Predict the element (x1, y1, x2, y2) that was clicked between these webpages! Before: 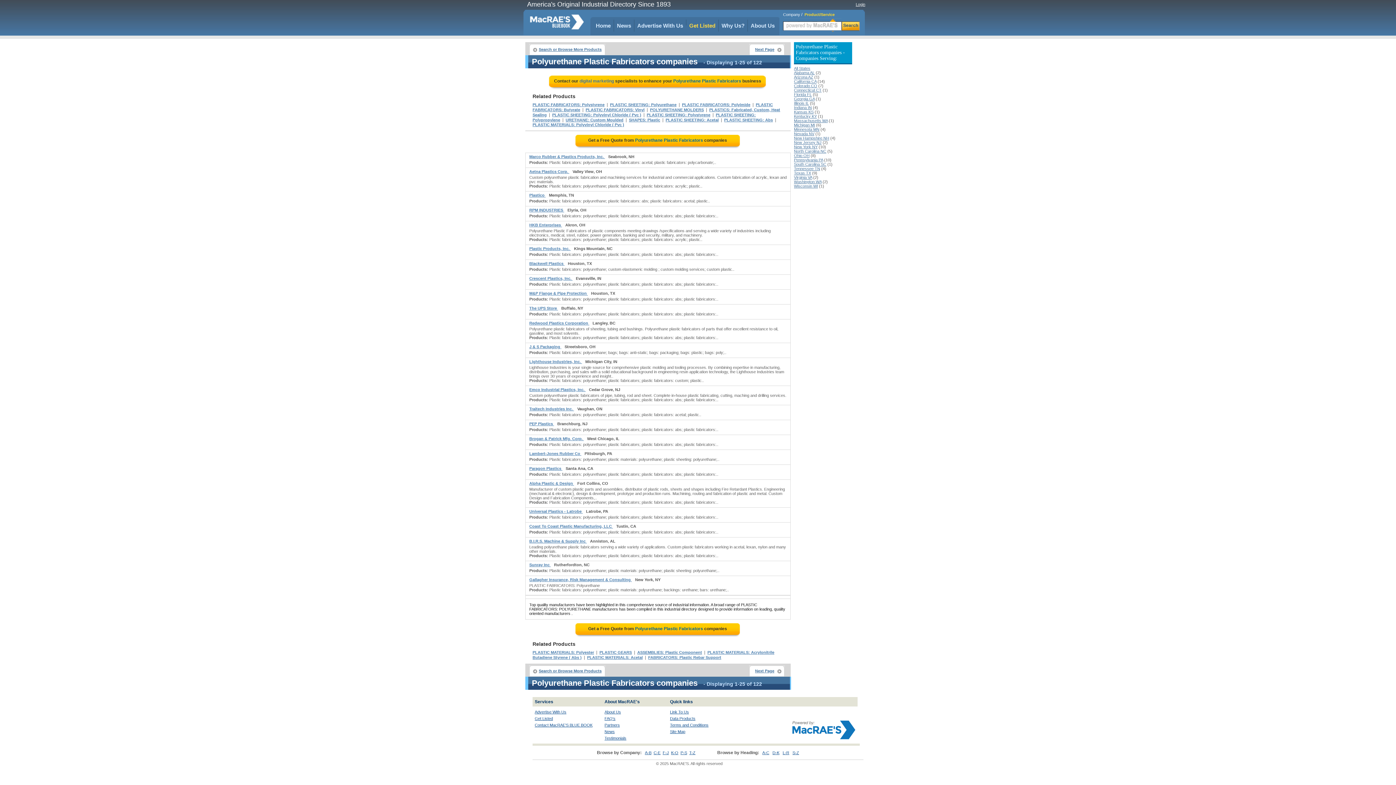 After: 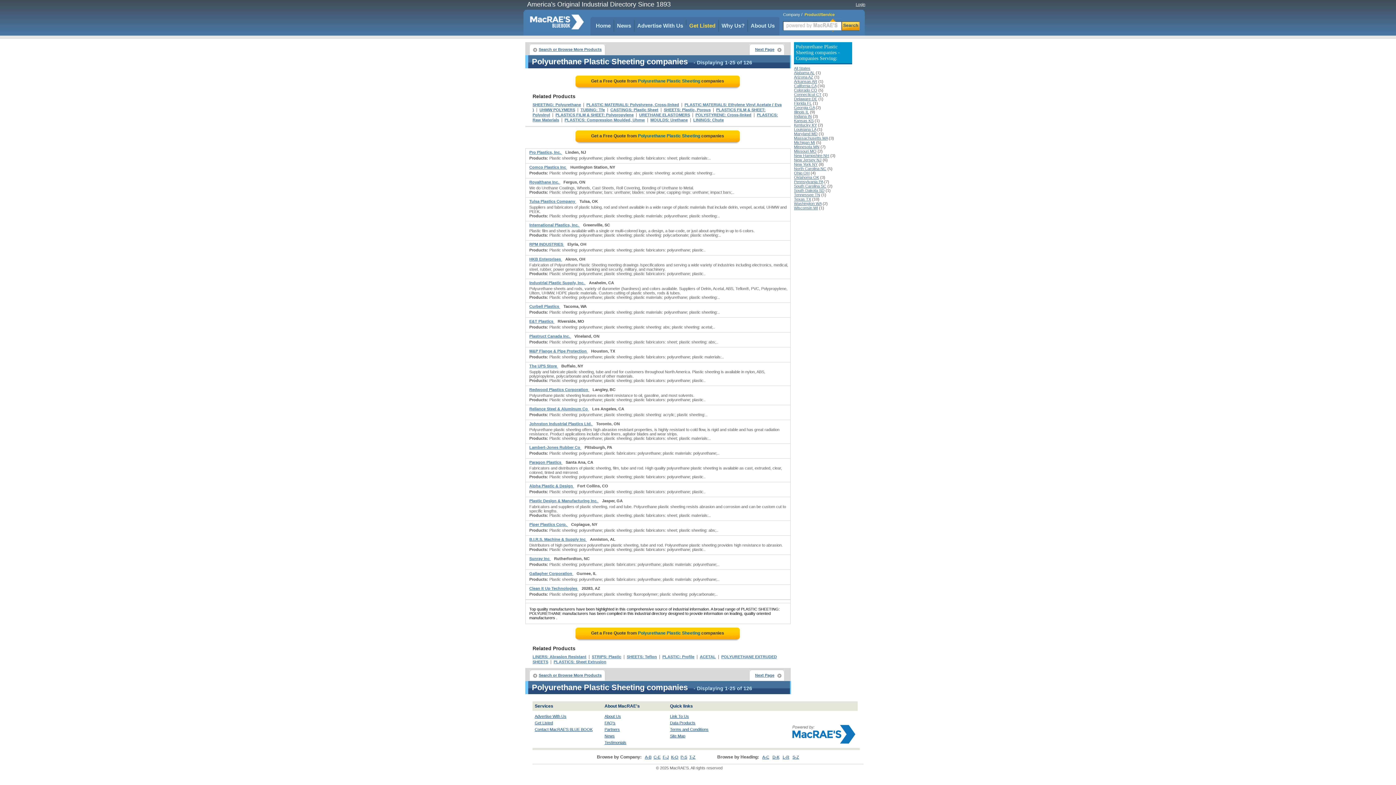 Action: bbox: (610, 102, 676, 106) label: PLASTIC SHEETING: Polyurethane